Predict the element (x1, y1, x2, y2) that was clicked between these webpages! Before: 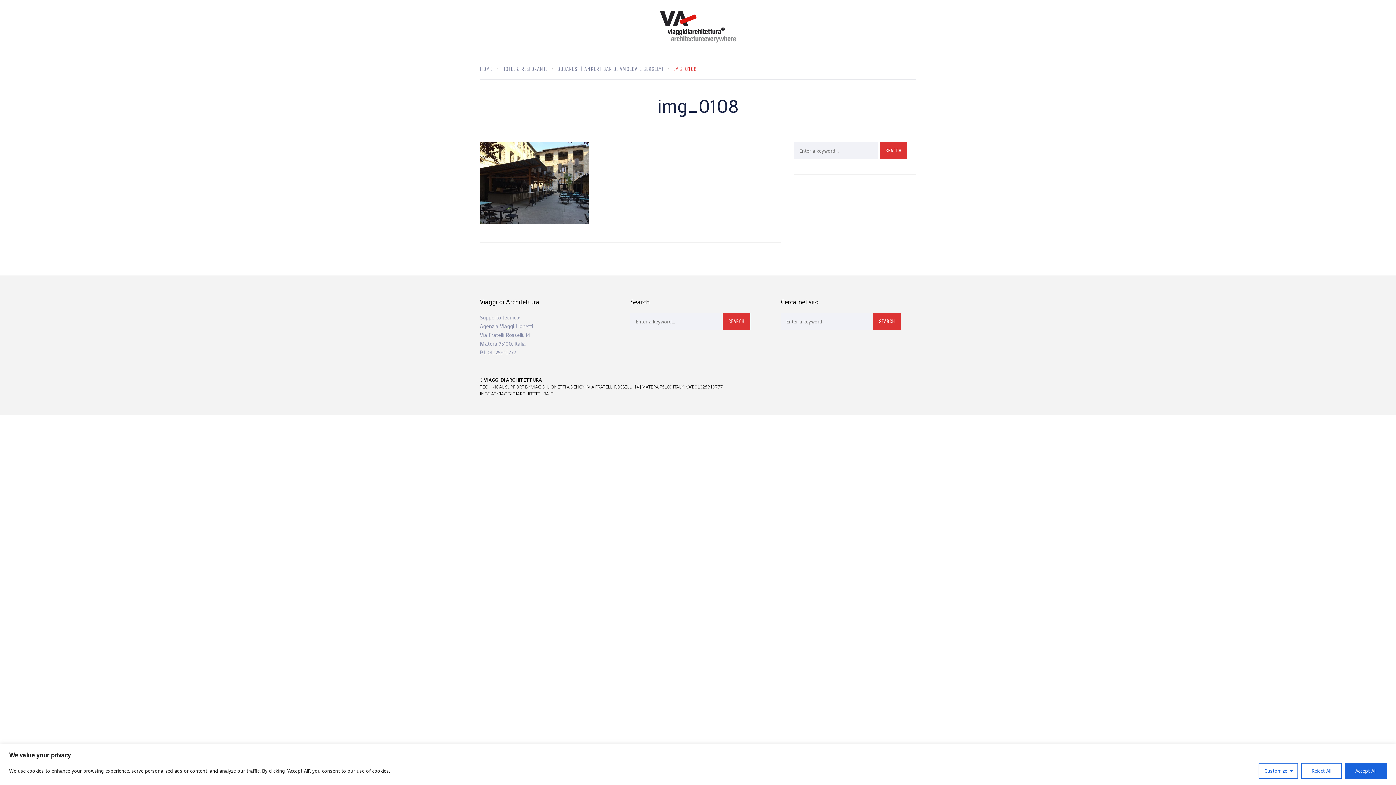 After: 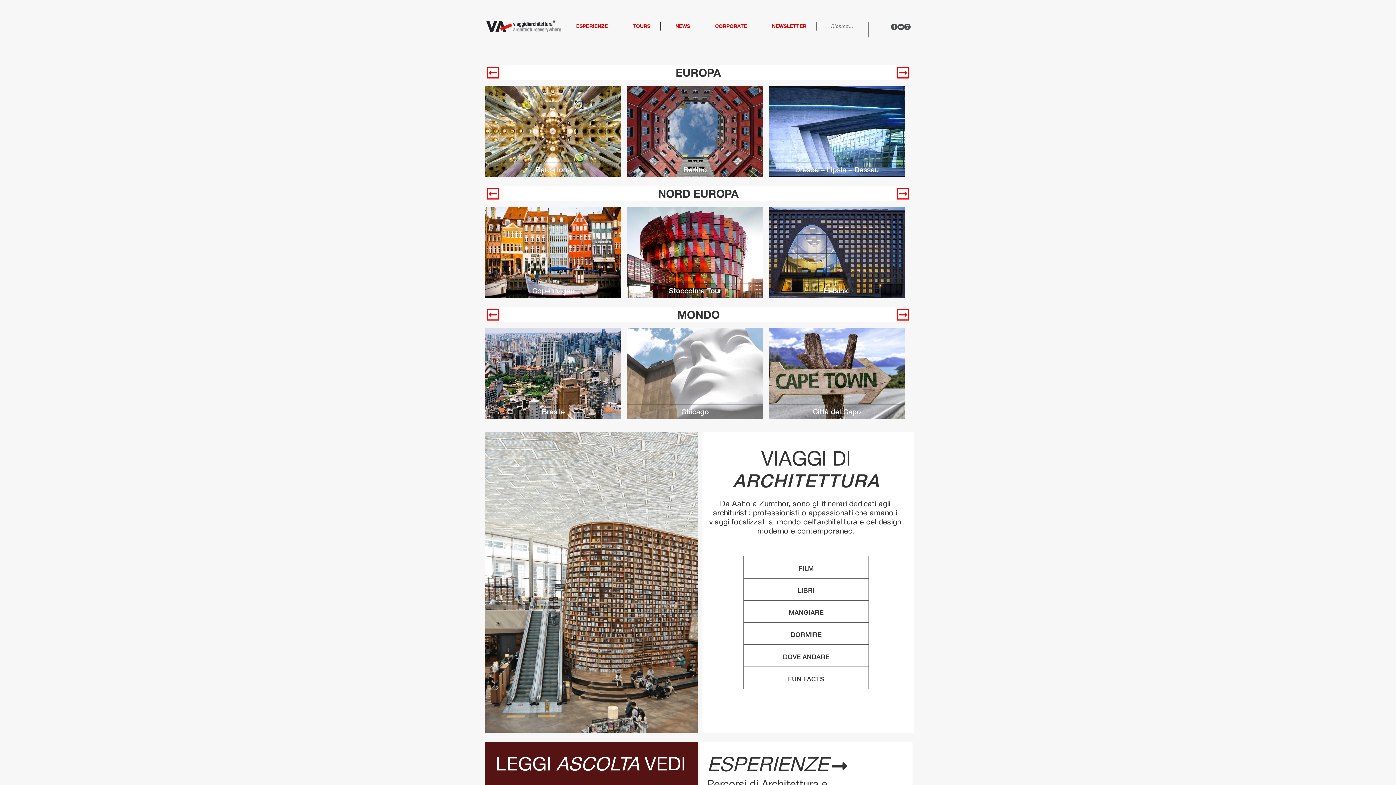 Action: bbox: (480, 65, 502, 72) label: HOME